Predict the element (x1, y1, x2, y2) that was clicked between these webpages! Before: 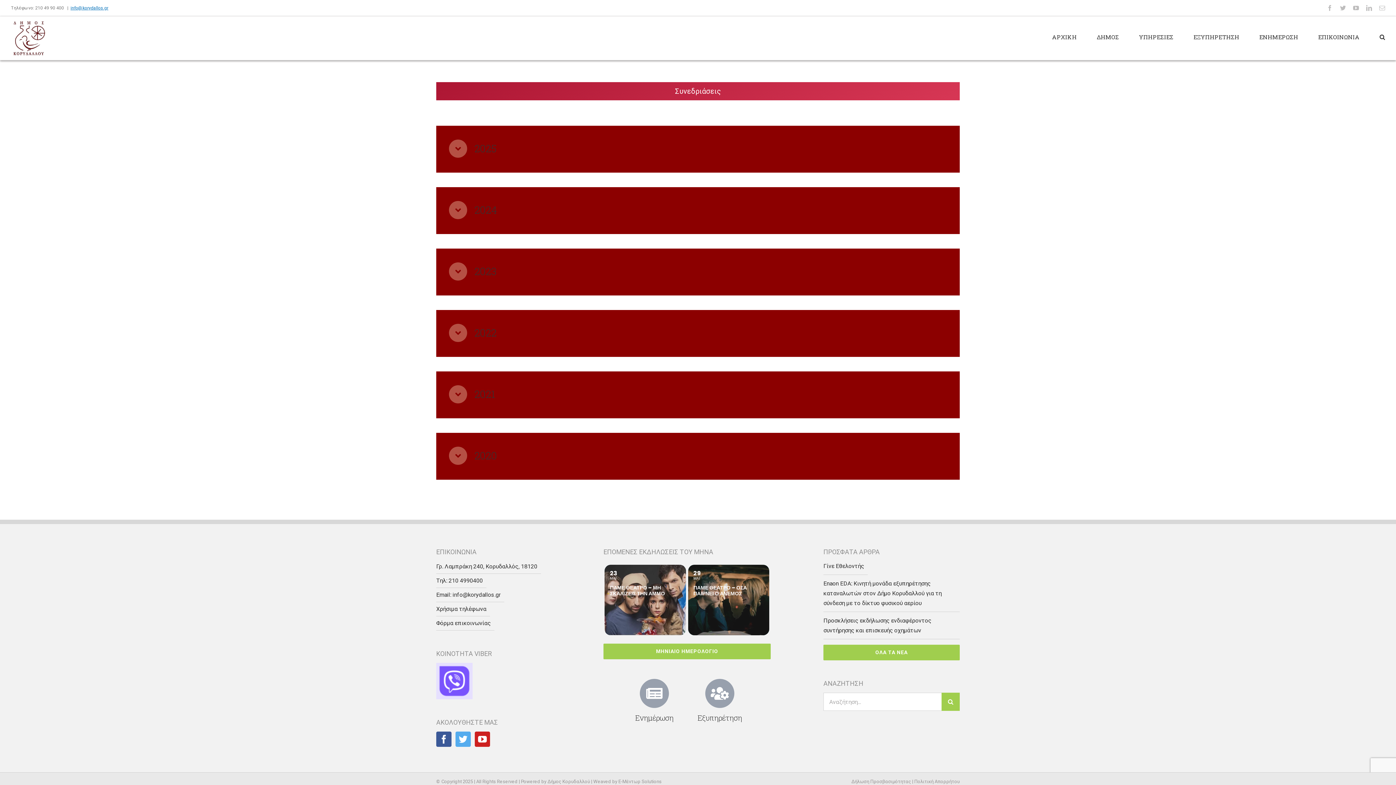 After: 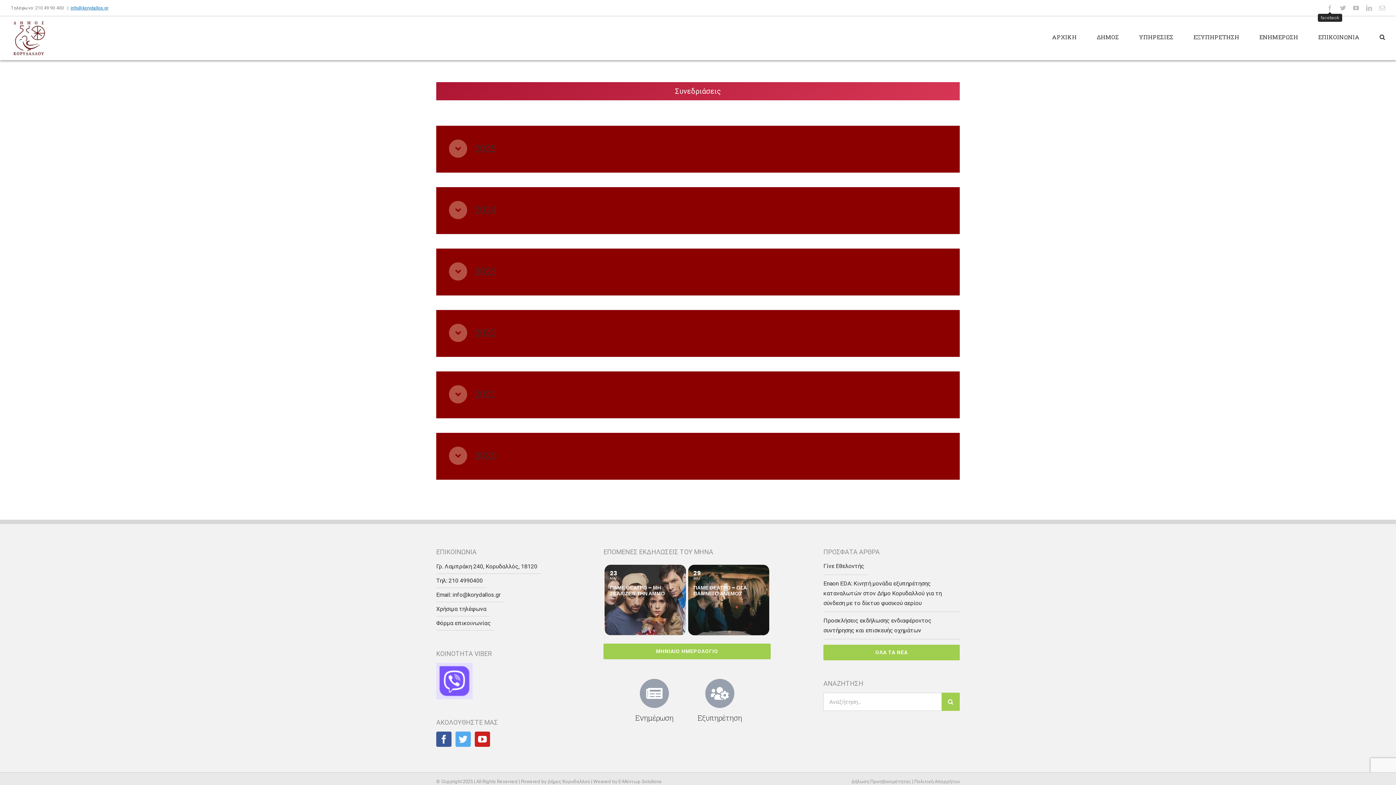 Action: bbox: (1327, 5, 1333, 10) label: facebook